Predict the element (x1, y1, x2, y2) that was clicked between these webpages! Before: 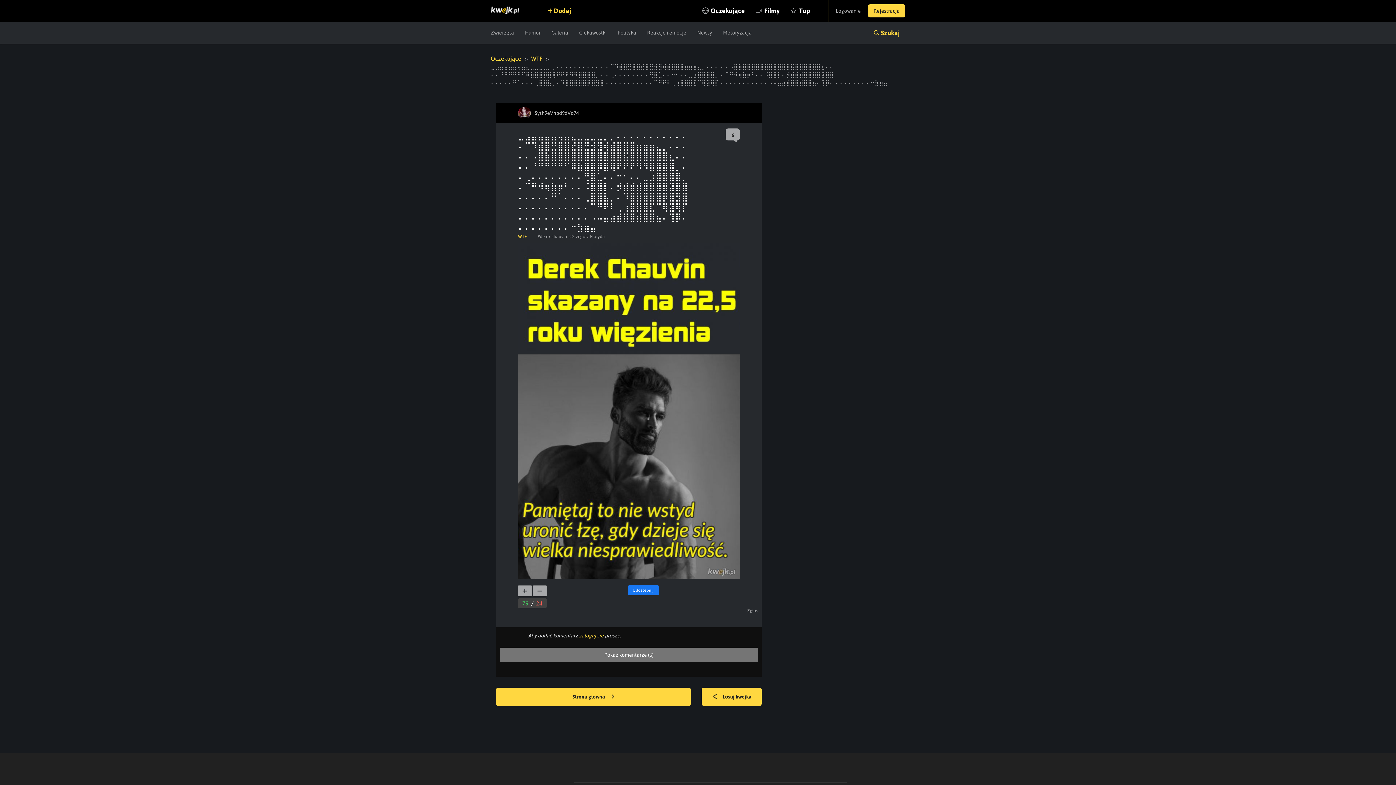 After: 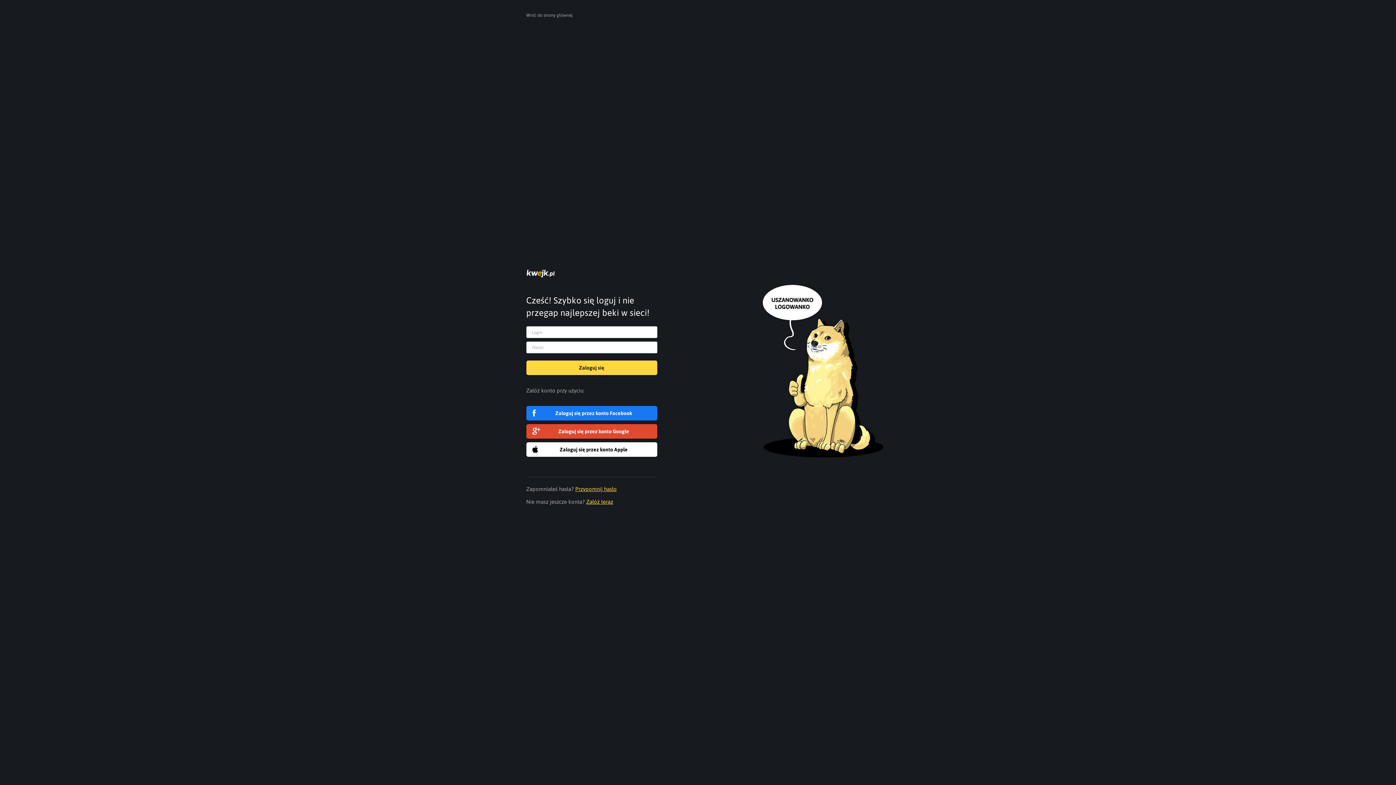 Action: bbox: (579, 633, 603, 638) label: zaloguj się